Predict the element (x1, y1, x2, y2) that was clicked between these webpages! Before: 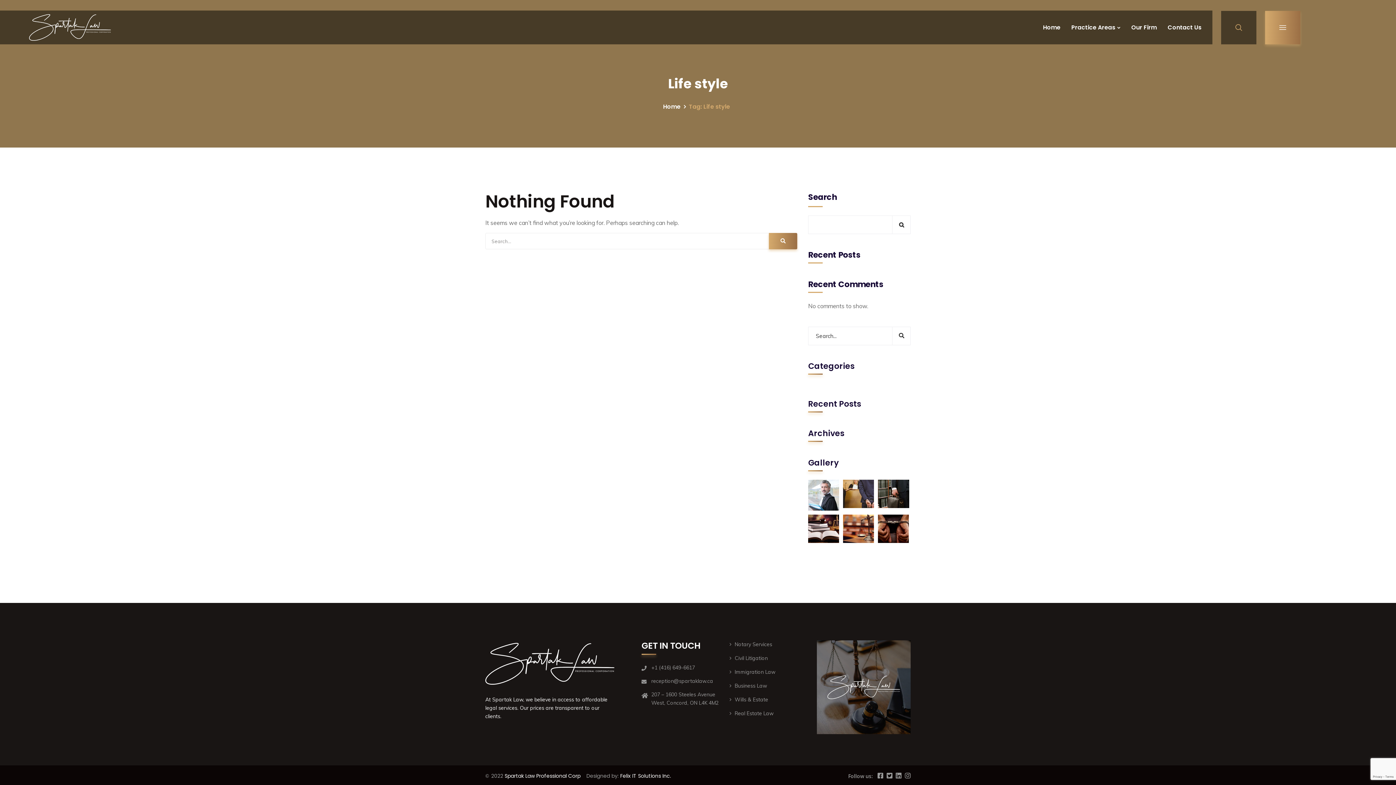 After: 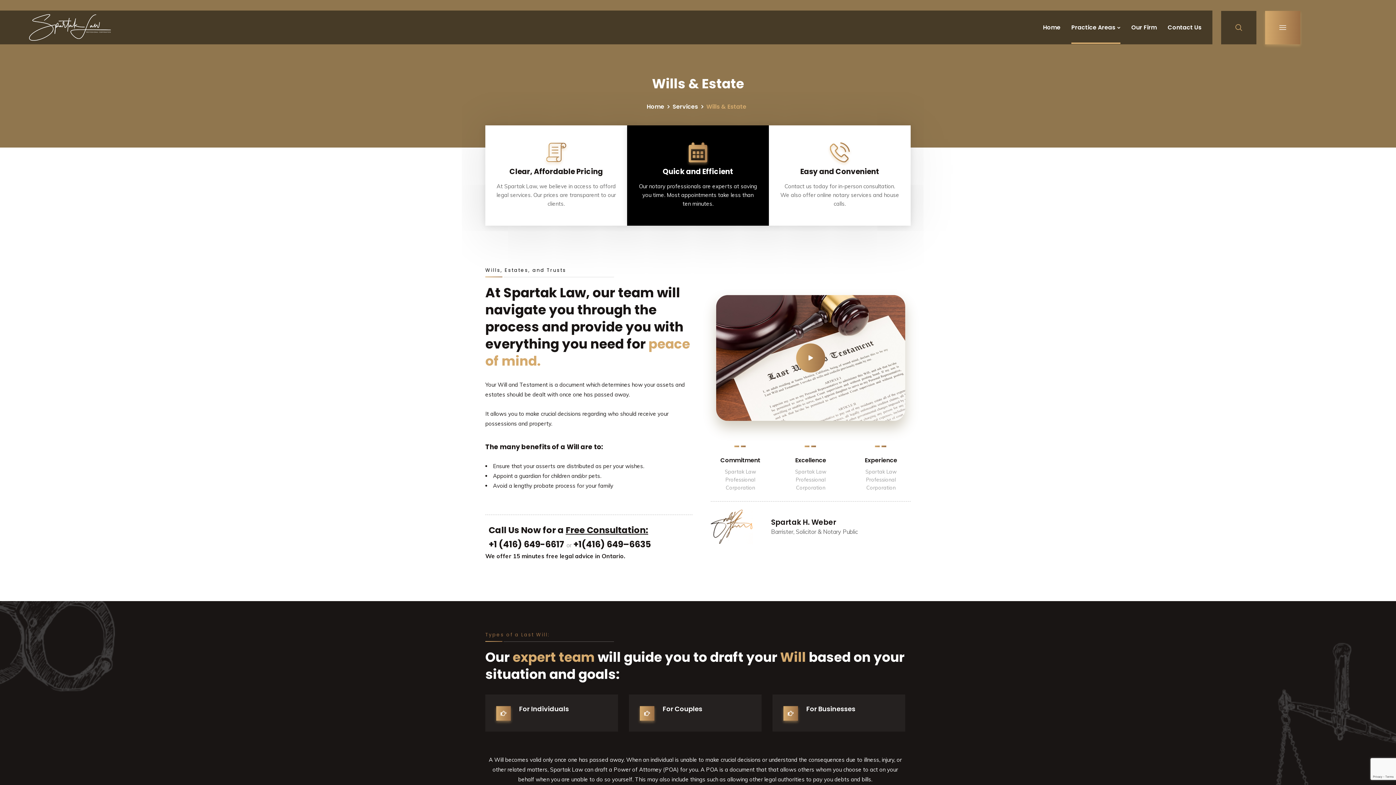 Action: bbox: (729, 696, 768, 703) label: Wills & Estate